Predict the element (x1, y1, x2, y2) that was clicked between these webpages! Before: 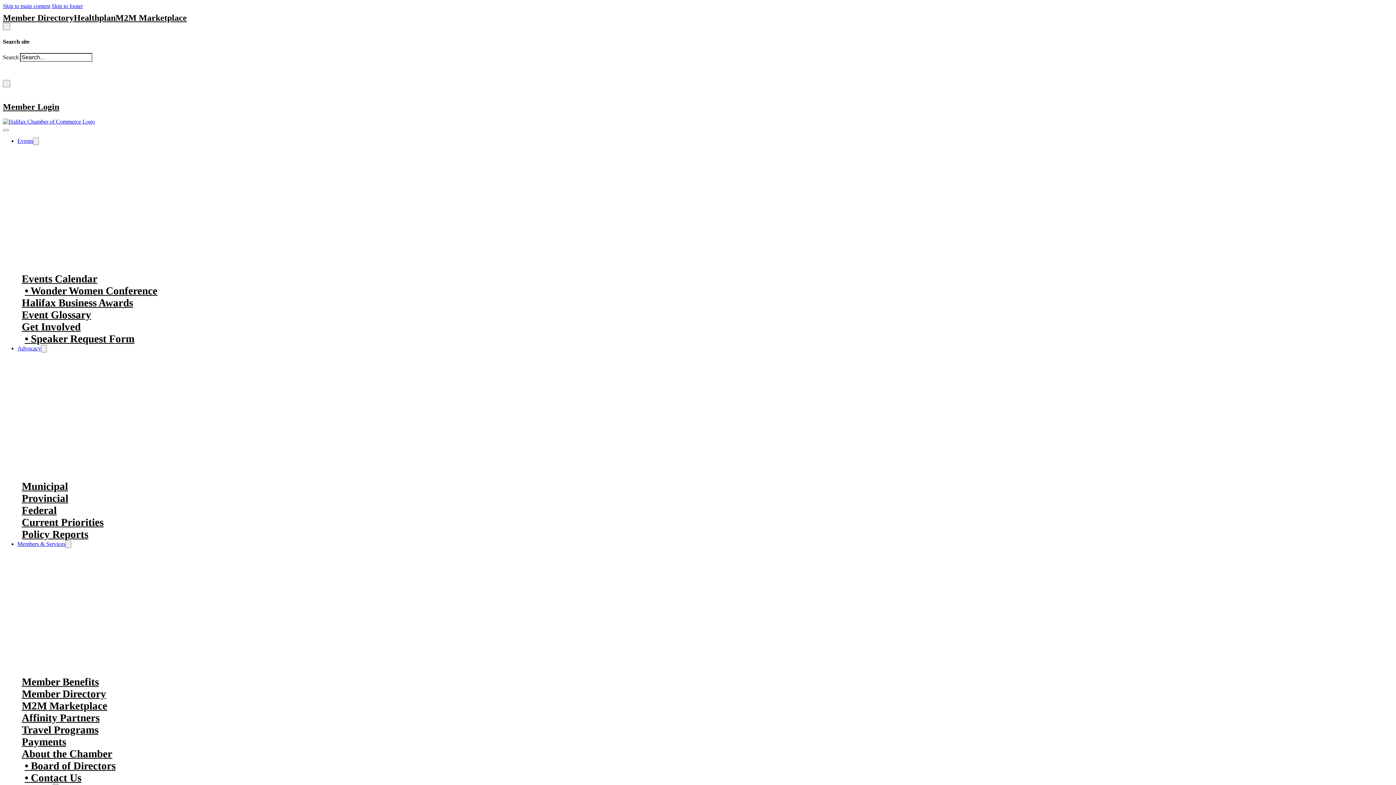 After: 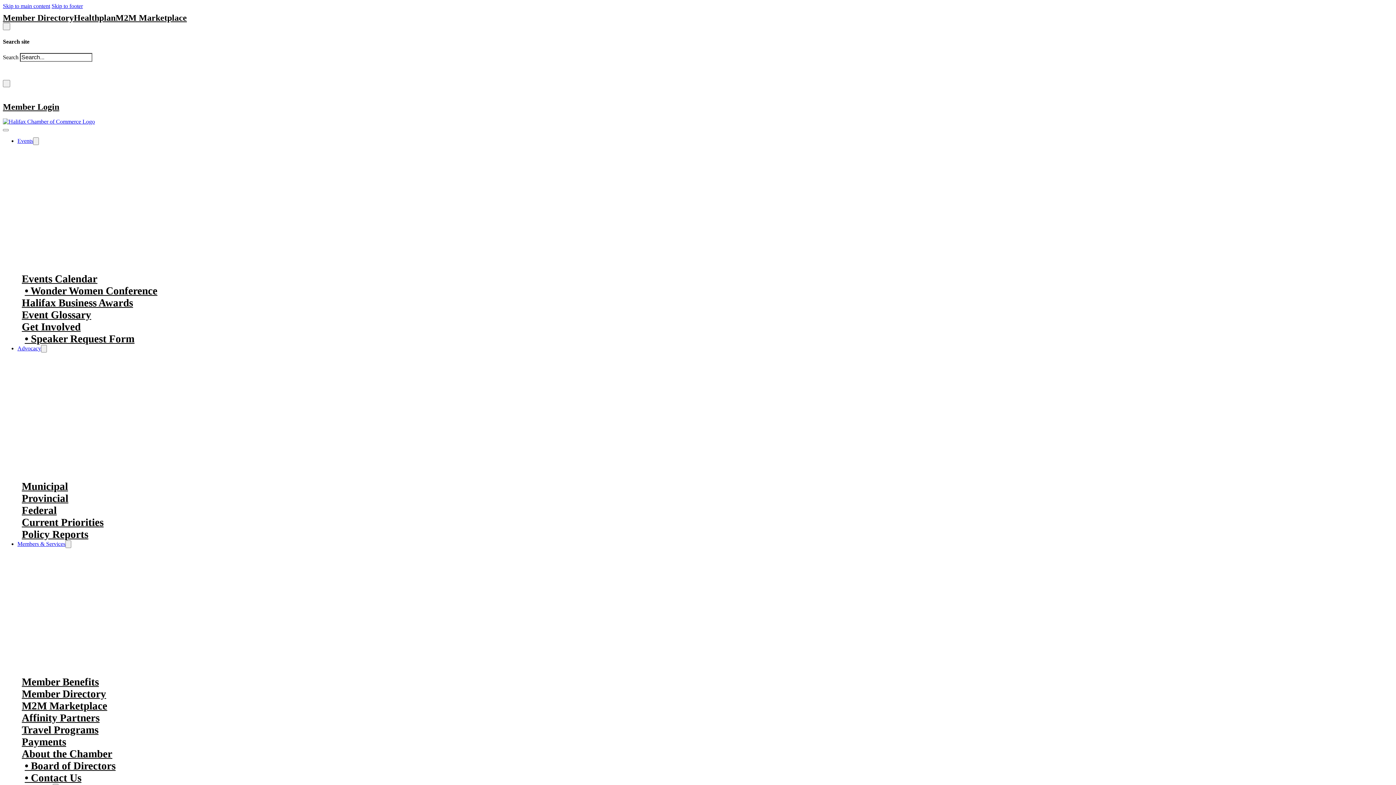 Action: bbox: (2, 102, 59, 111) label: Member Login